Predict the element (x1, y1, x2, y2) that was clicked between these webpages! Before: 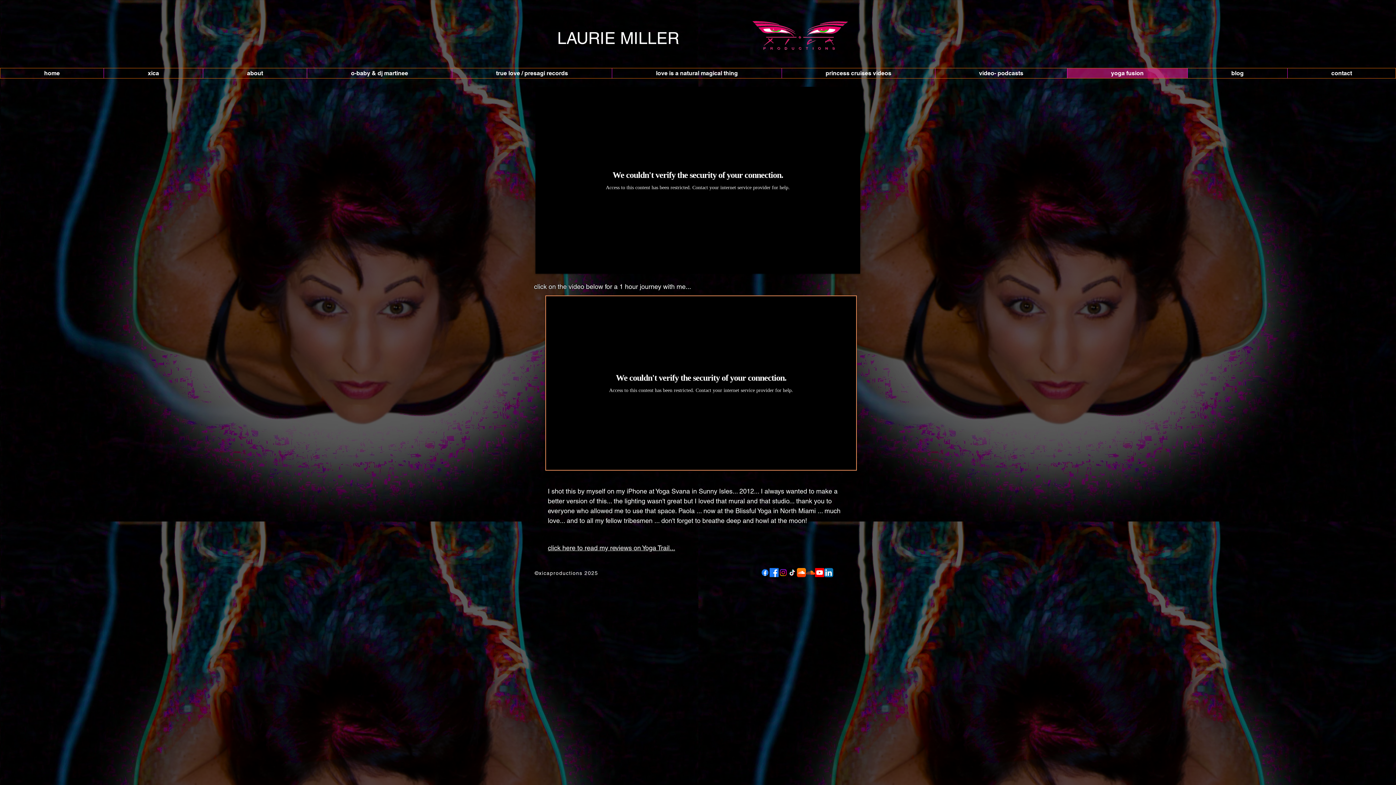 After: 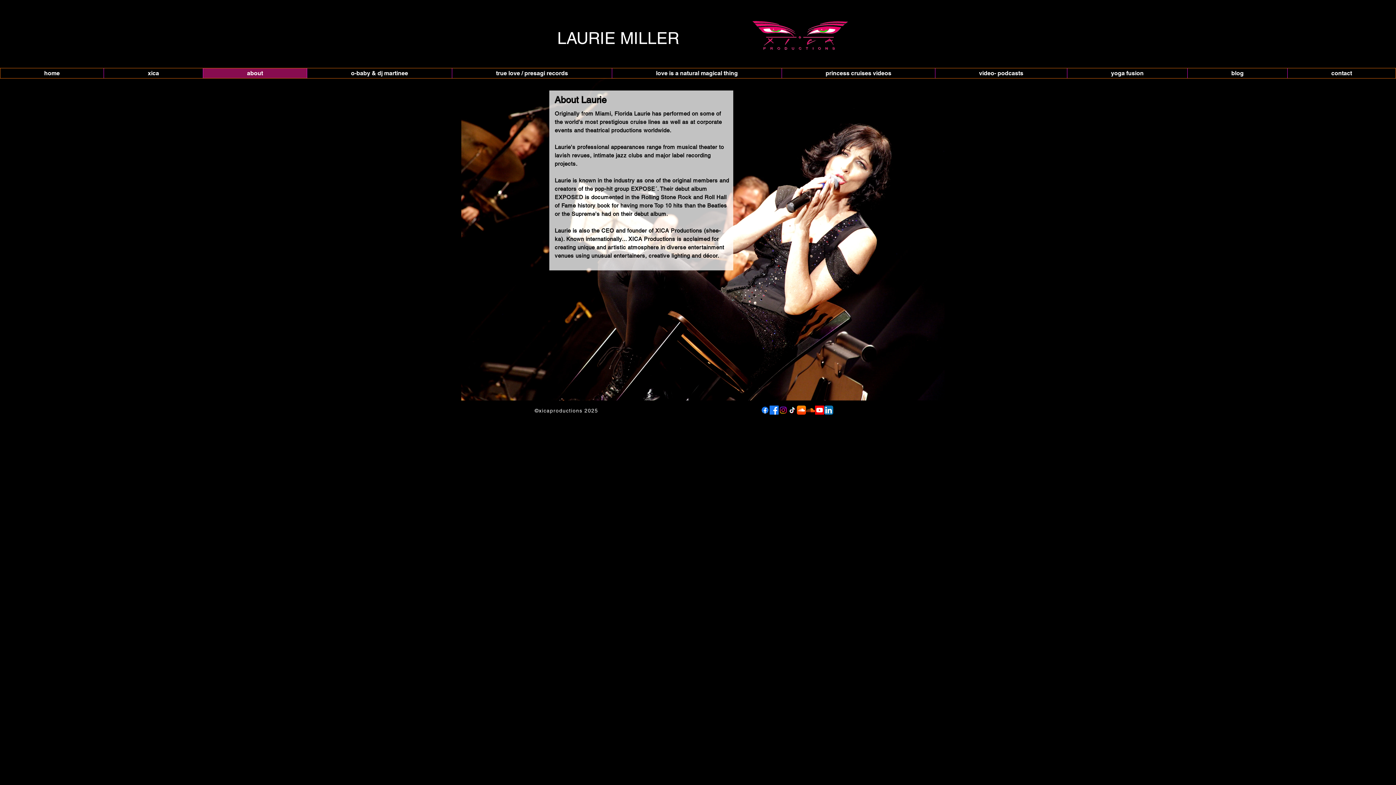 Action: bbox: (202, 68, 306, 78) label: about